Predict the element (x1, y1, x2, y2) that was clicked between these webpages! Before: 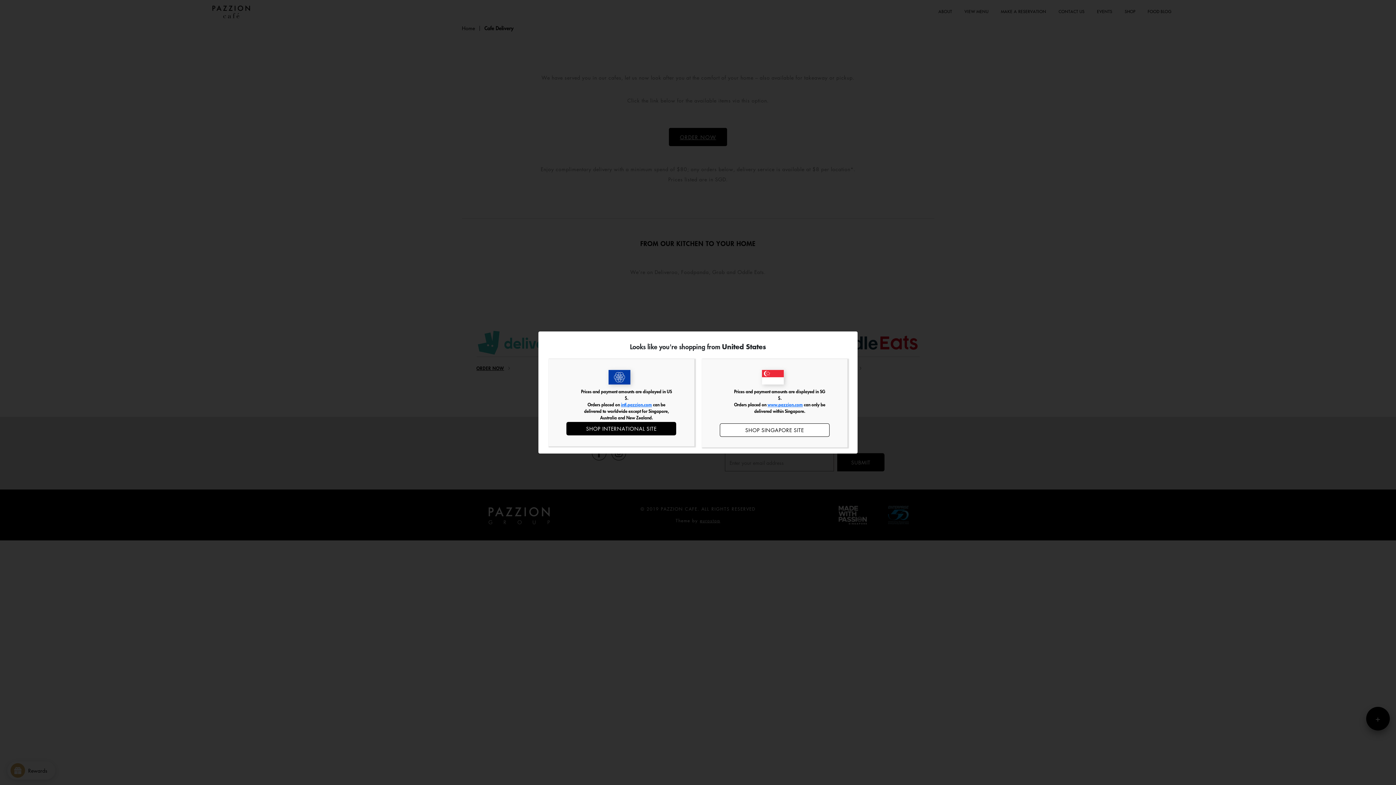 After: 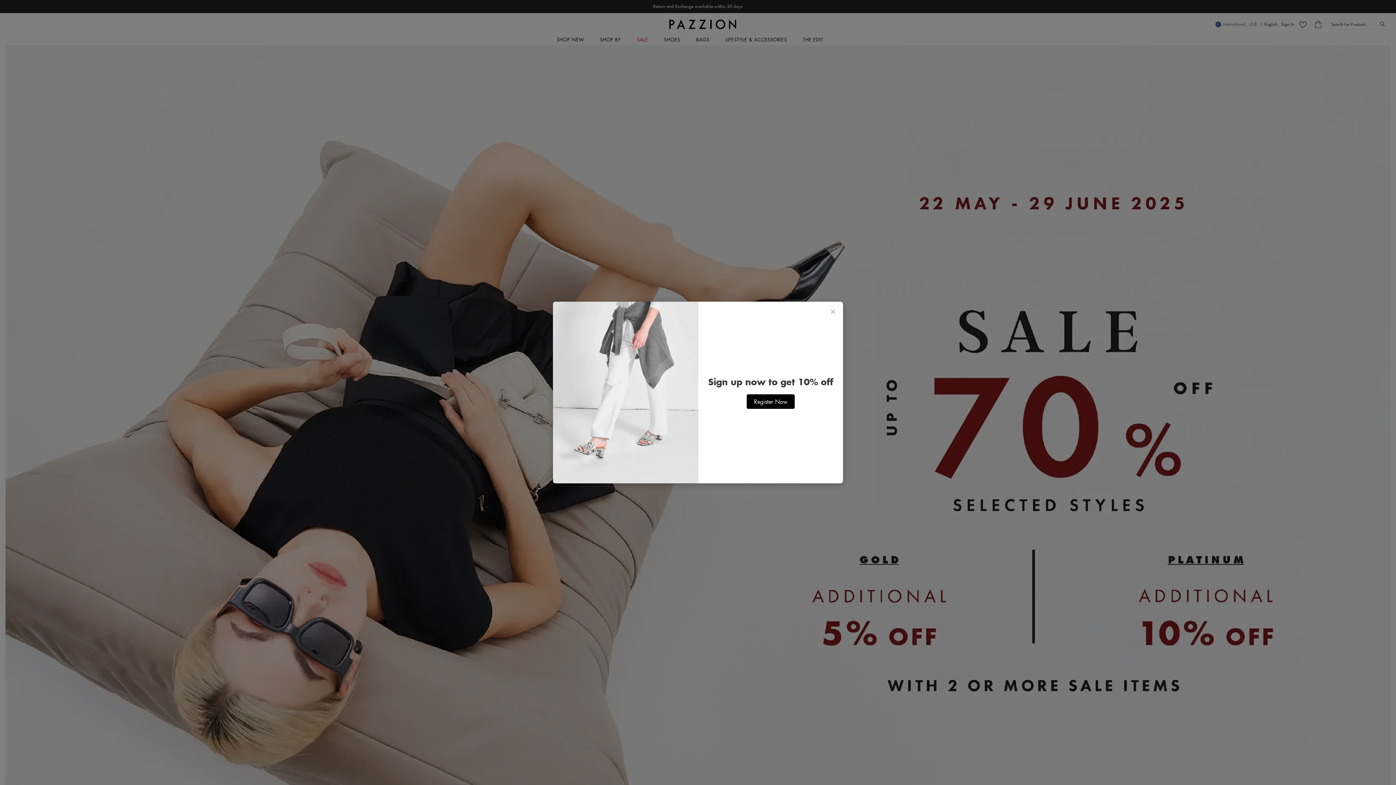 Action: label: SHOP INTERNATIONAL SITE bbox: (566, 422, 676, 435)